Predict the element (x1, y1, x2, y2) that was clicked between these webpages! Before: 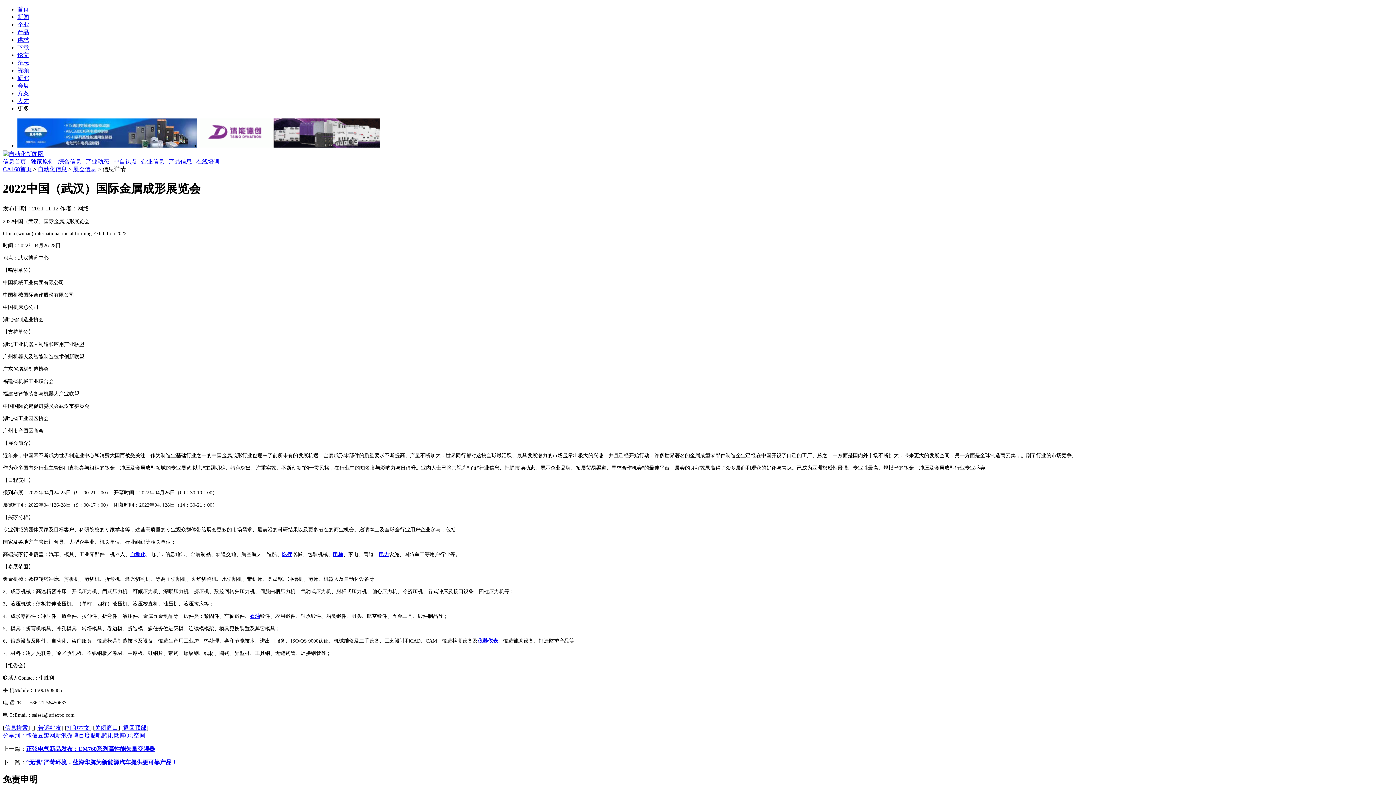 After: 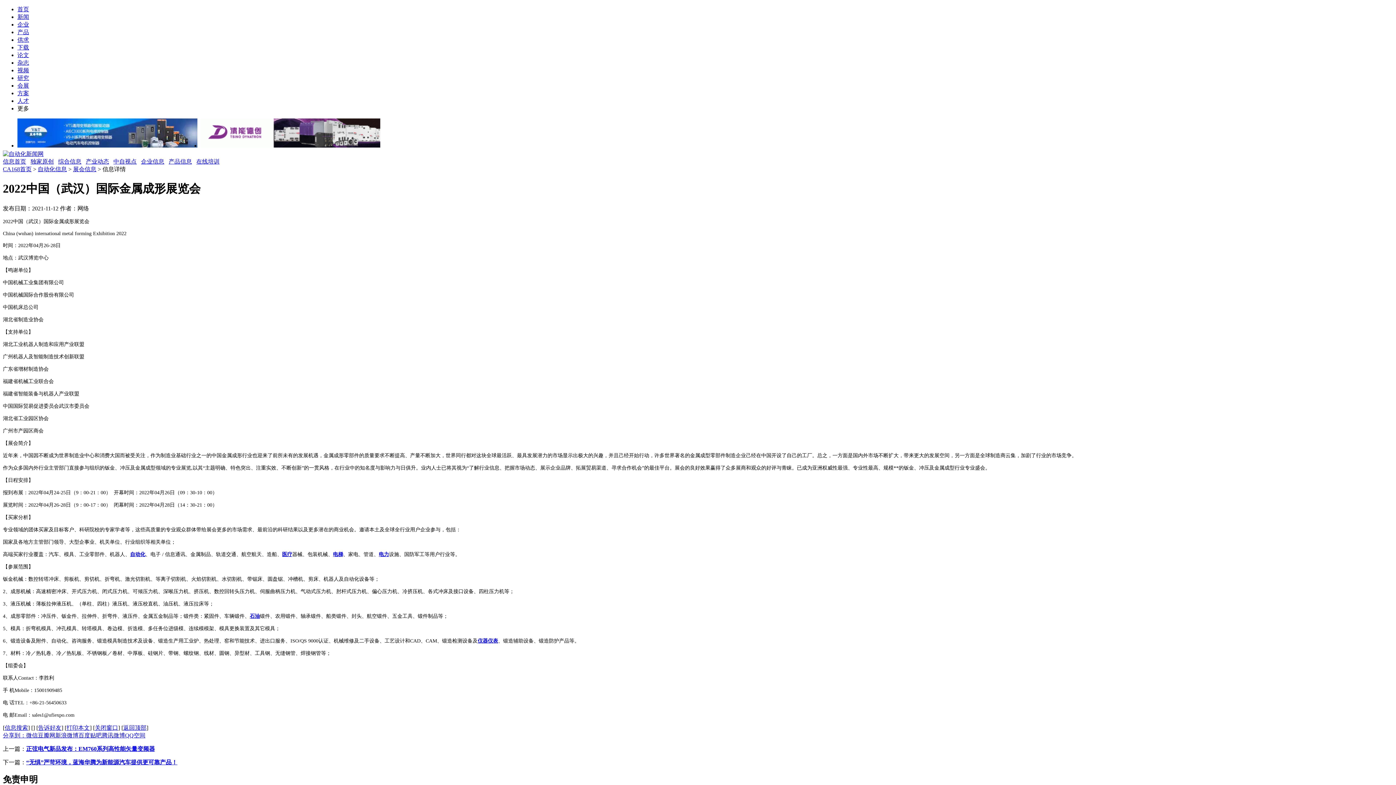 Action: label: 微信 bbox: (26, 732, 37, 738)